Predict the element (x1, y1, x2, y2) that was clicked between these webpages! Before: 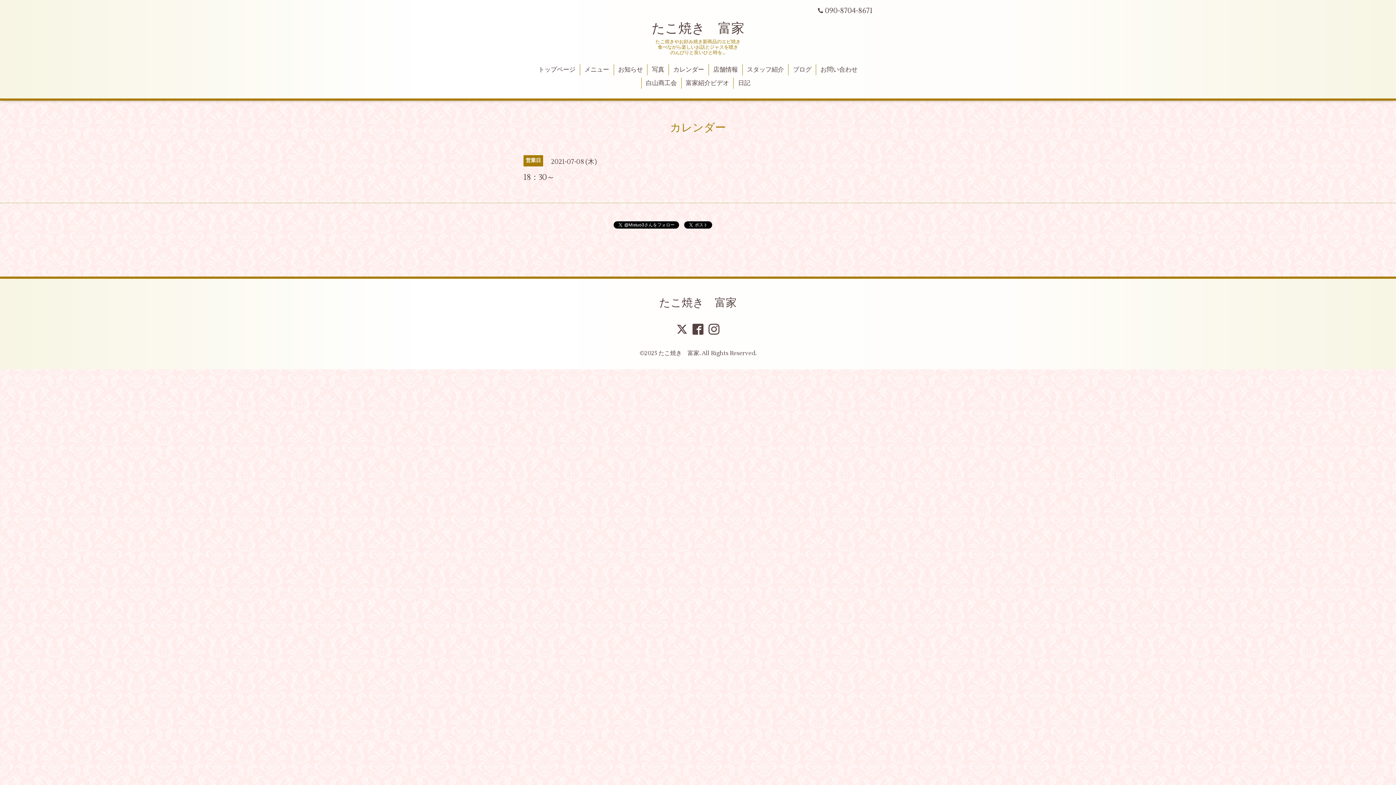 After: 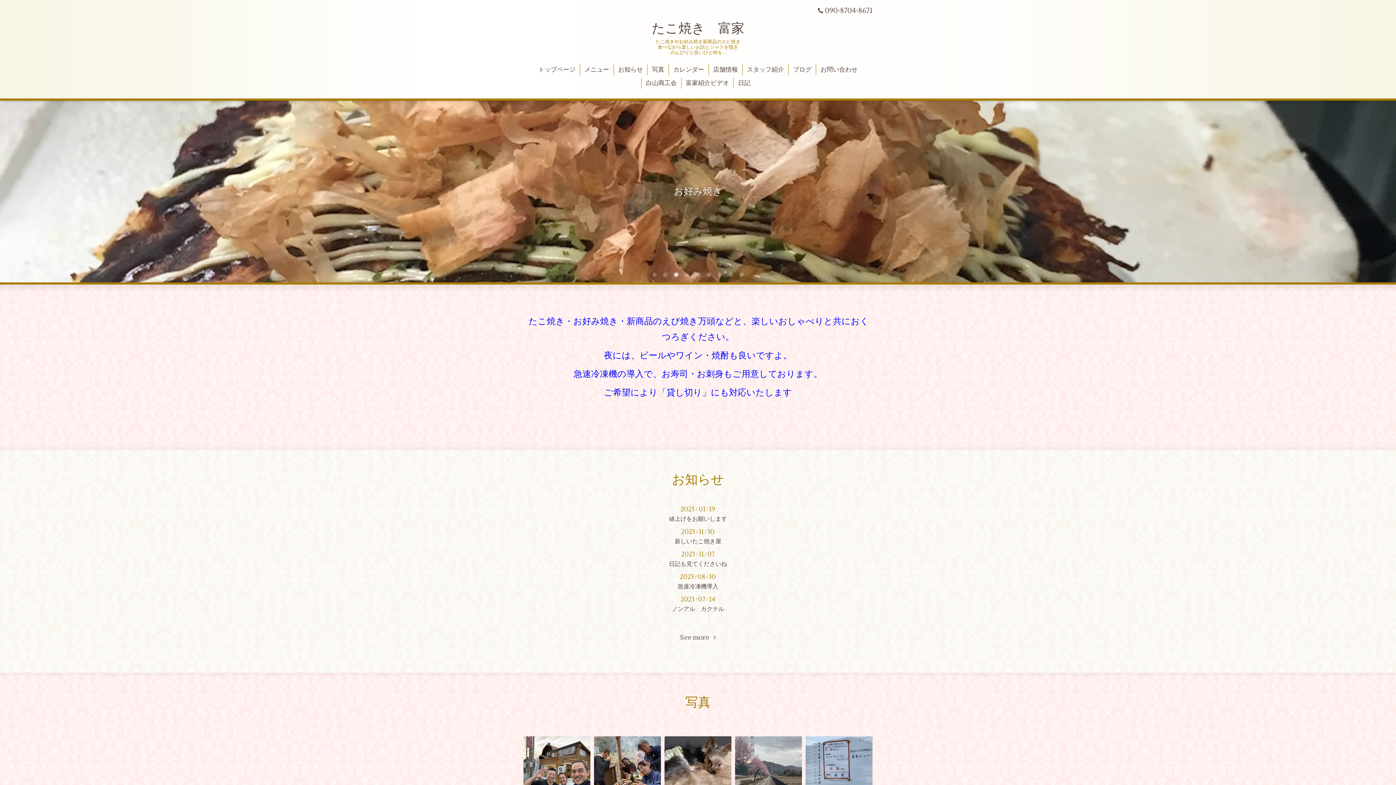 Action: bbox: (651, 20, 744, 37) label: たこ焼き　富家